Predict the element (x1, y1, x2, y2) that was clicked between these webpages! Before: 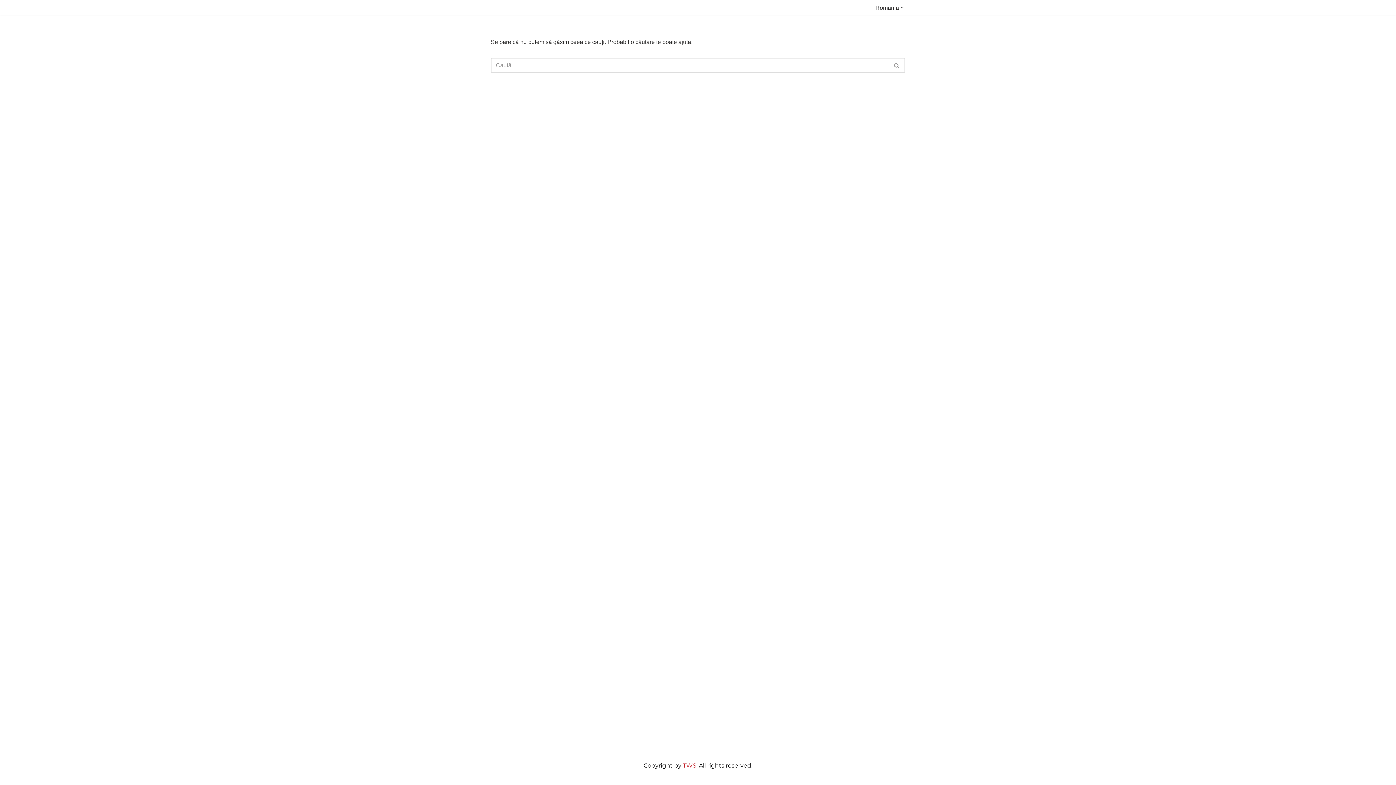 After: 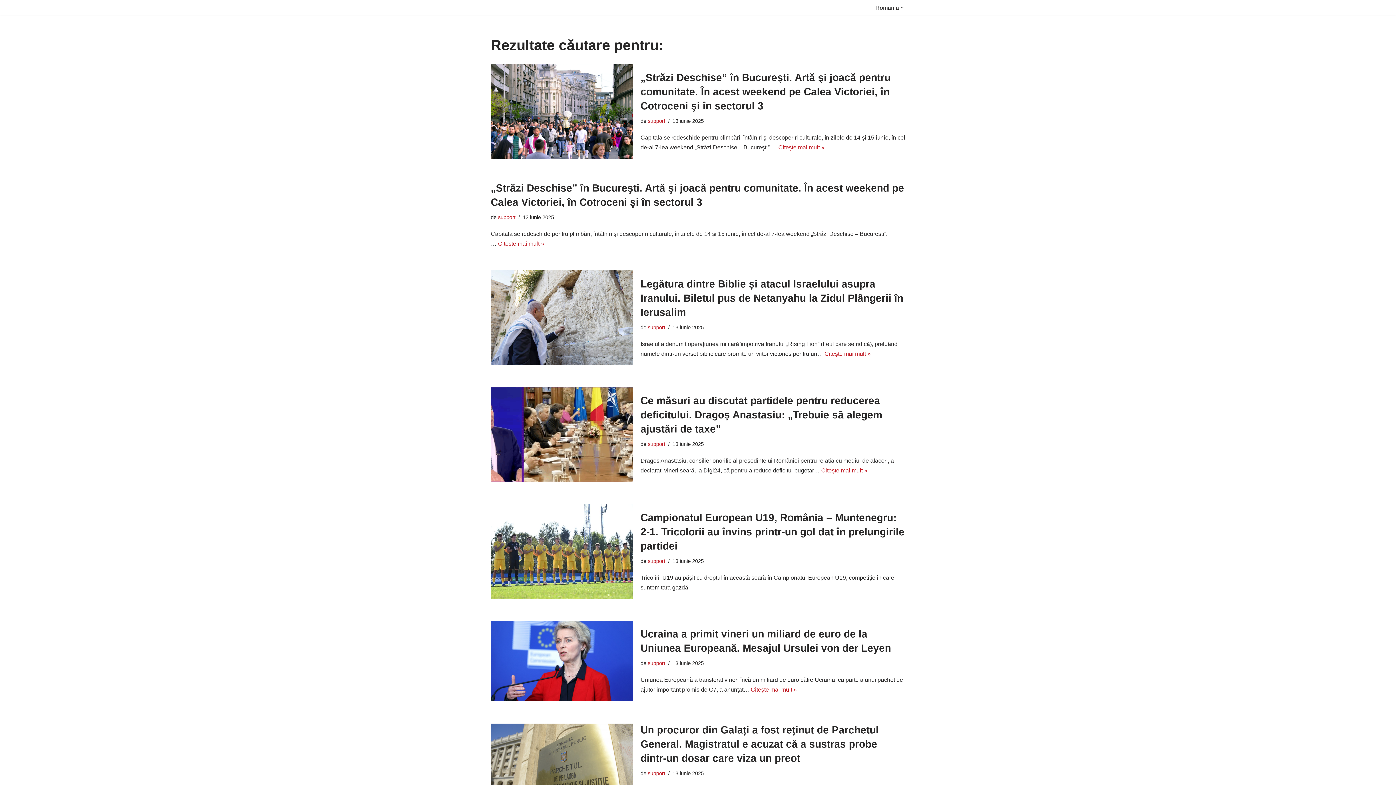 Action: bbox: (889, 57, 905, 73) label: Caută